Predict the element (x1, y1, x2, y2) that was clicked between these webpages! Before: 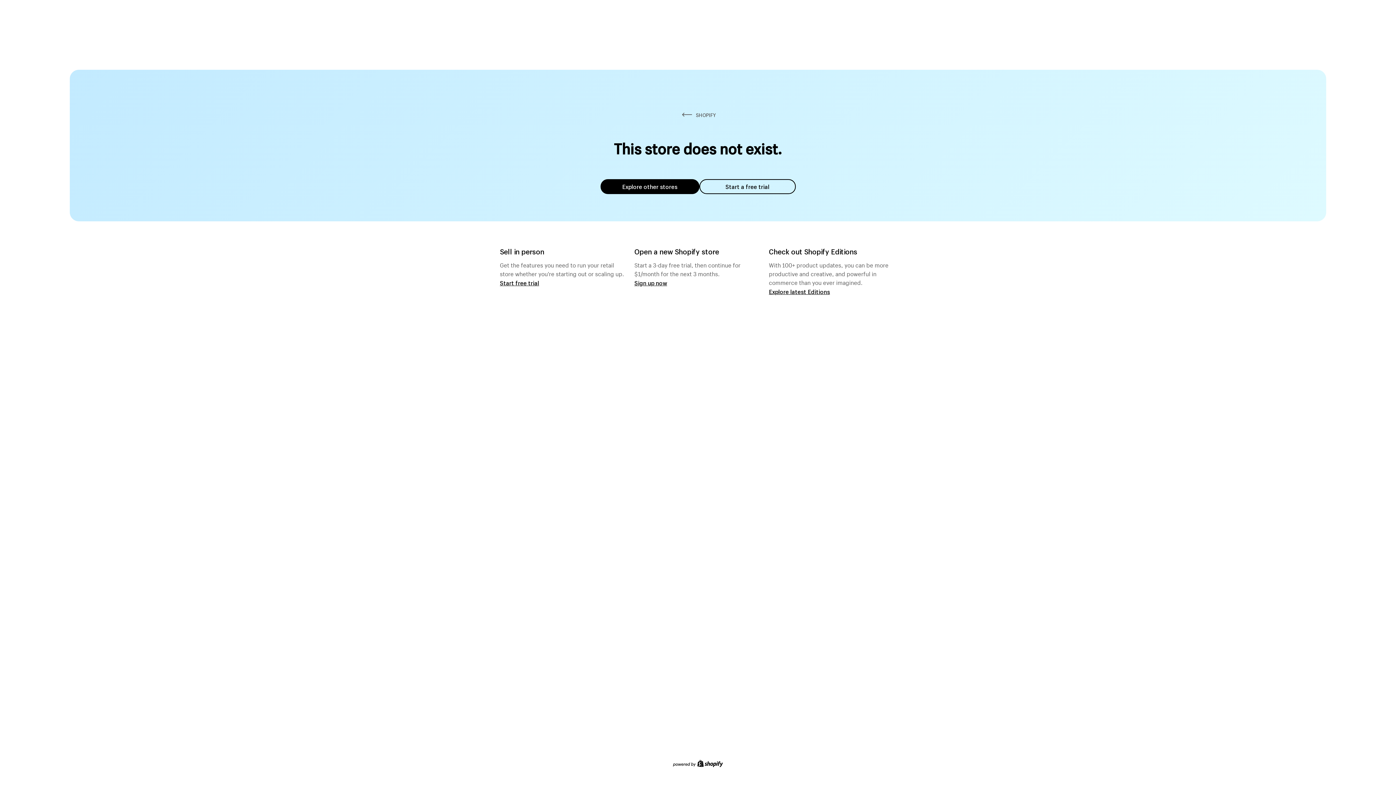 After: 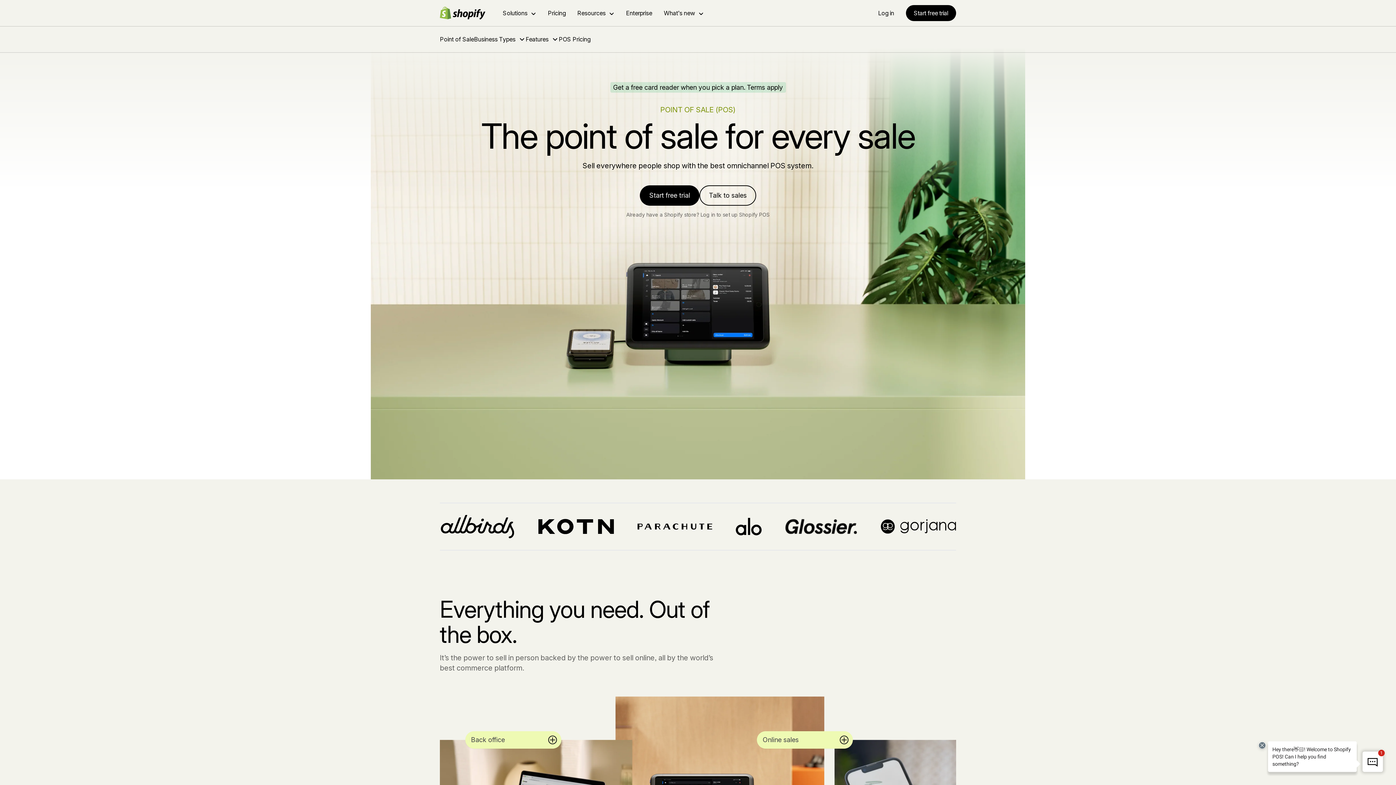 Action: label: Start free trial bbox: (500, 279, 539, 286)